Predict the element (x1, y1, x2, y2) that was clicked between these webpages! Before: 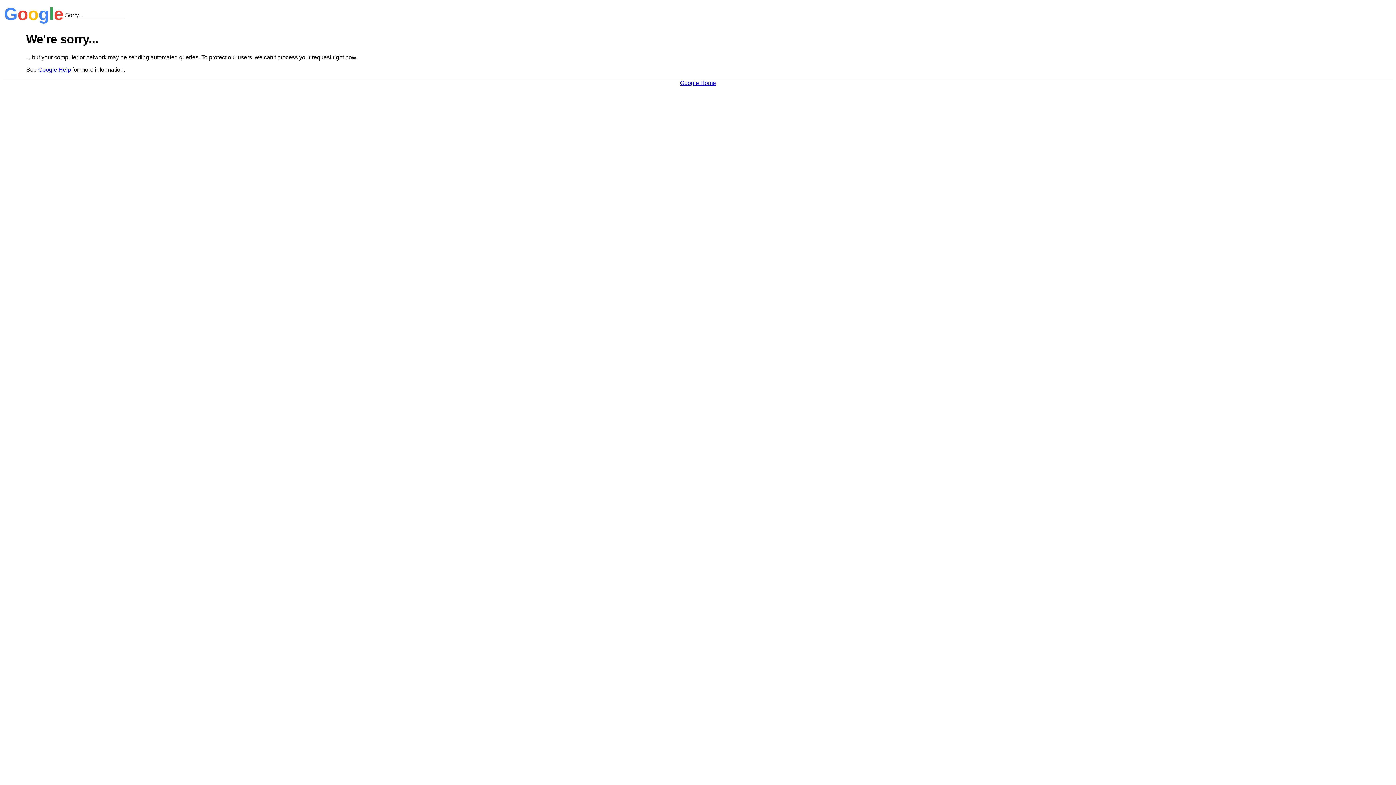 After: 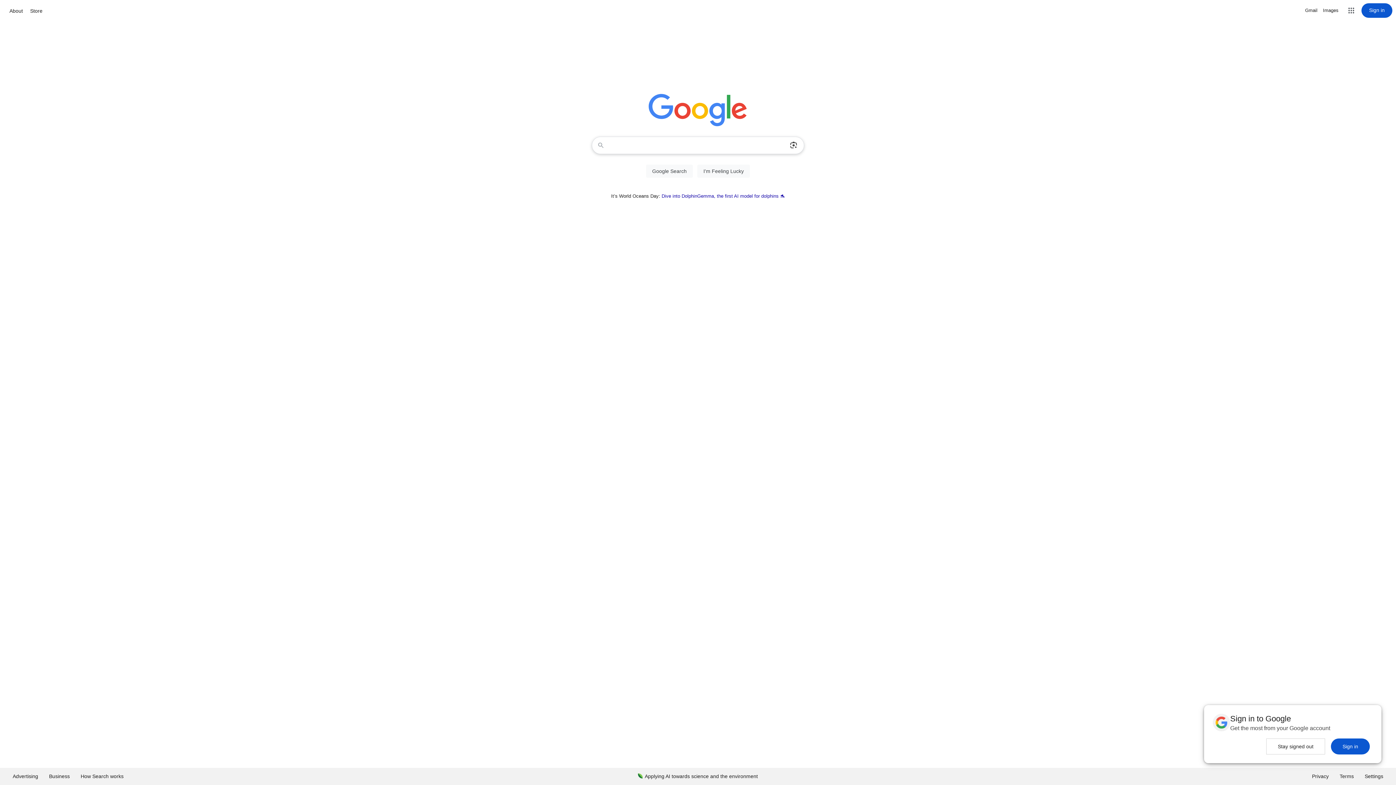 Action: label: Google Home bbox: (680, 79, 716, 86)